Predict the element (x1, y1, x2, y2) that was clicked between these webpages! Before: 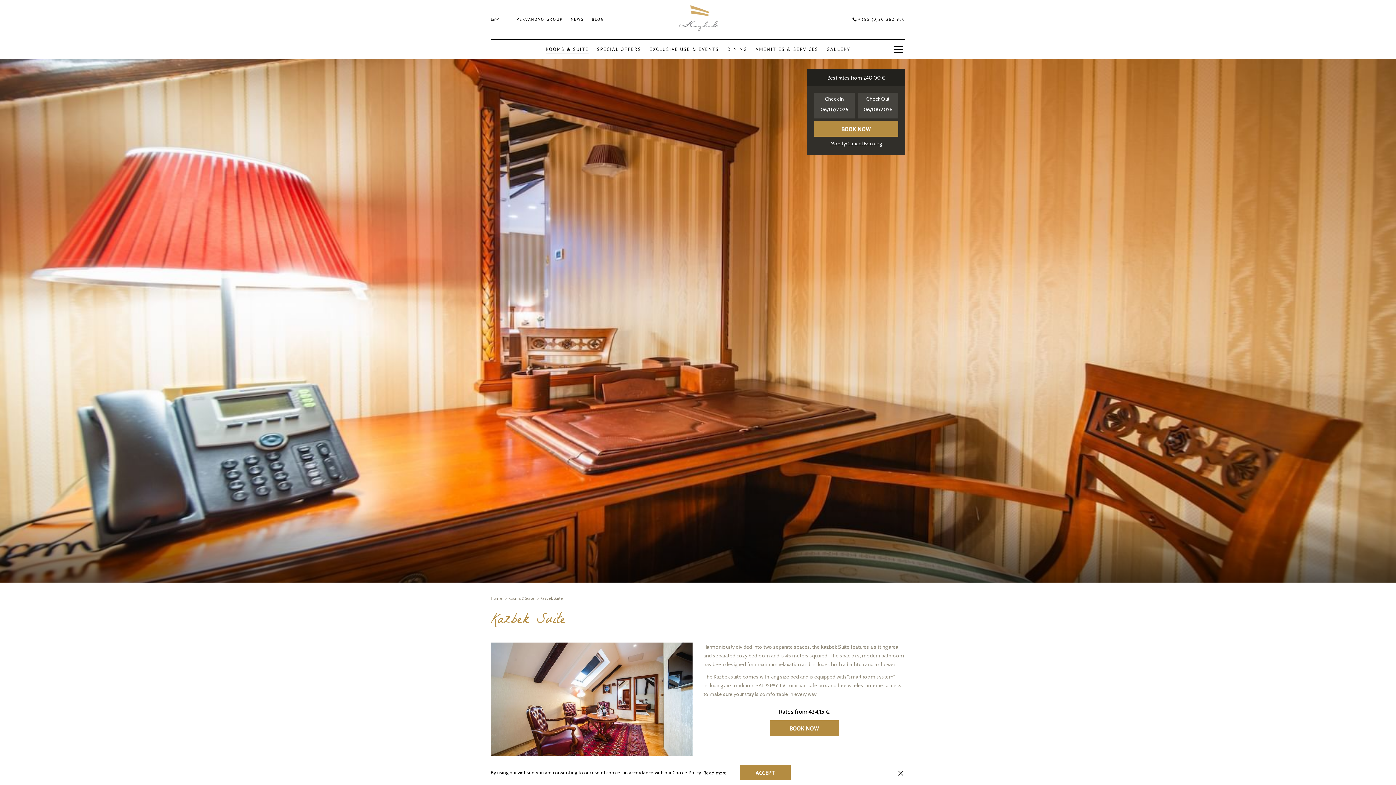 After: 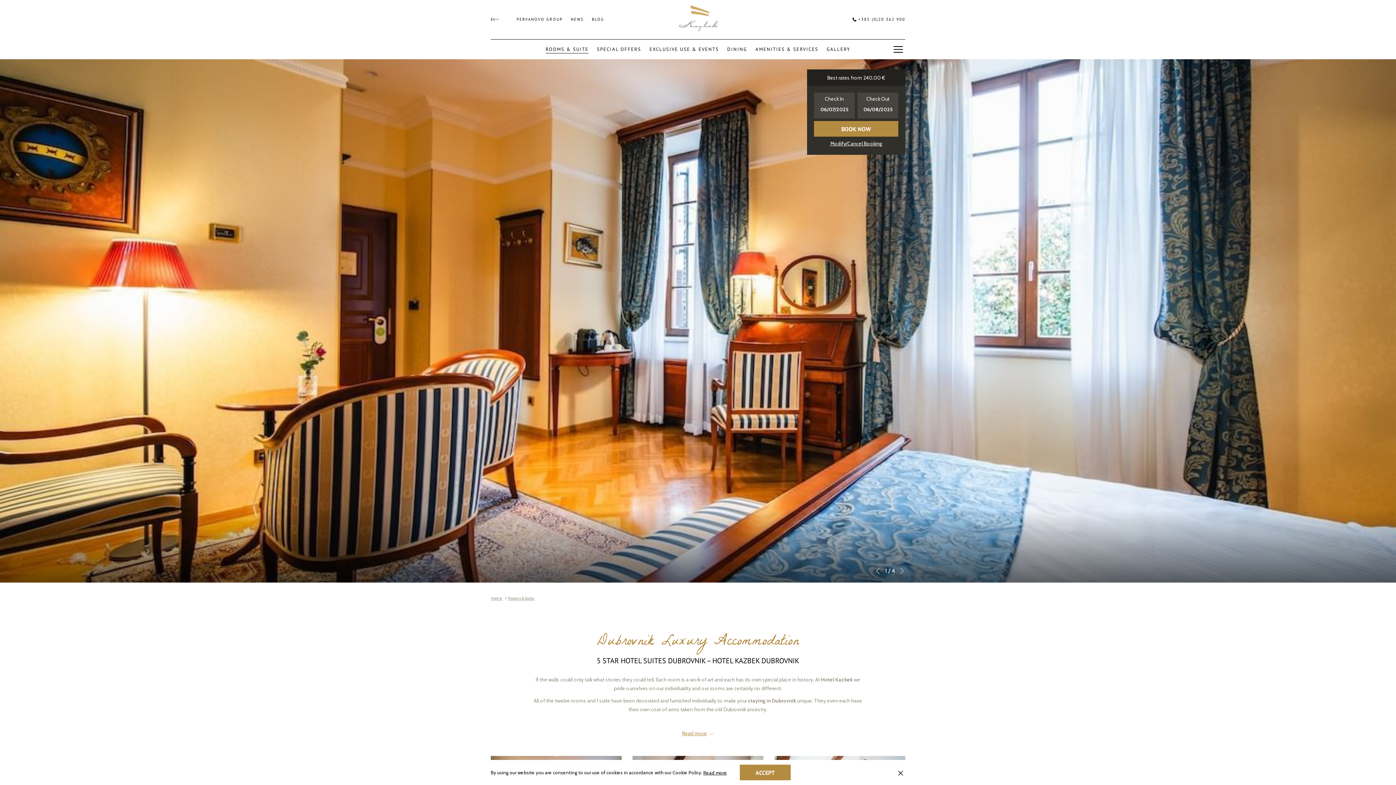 Action: label: Rooms & Suite bbox: (508, 596, 534, 601)